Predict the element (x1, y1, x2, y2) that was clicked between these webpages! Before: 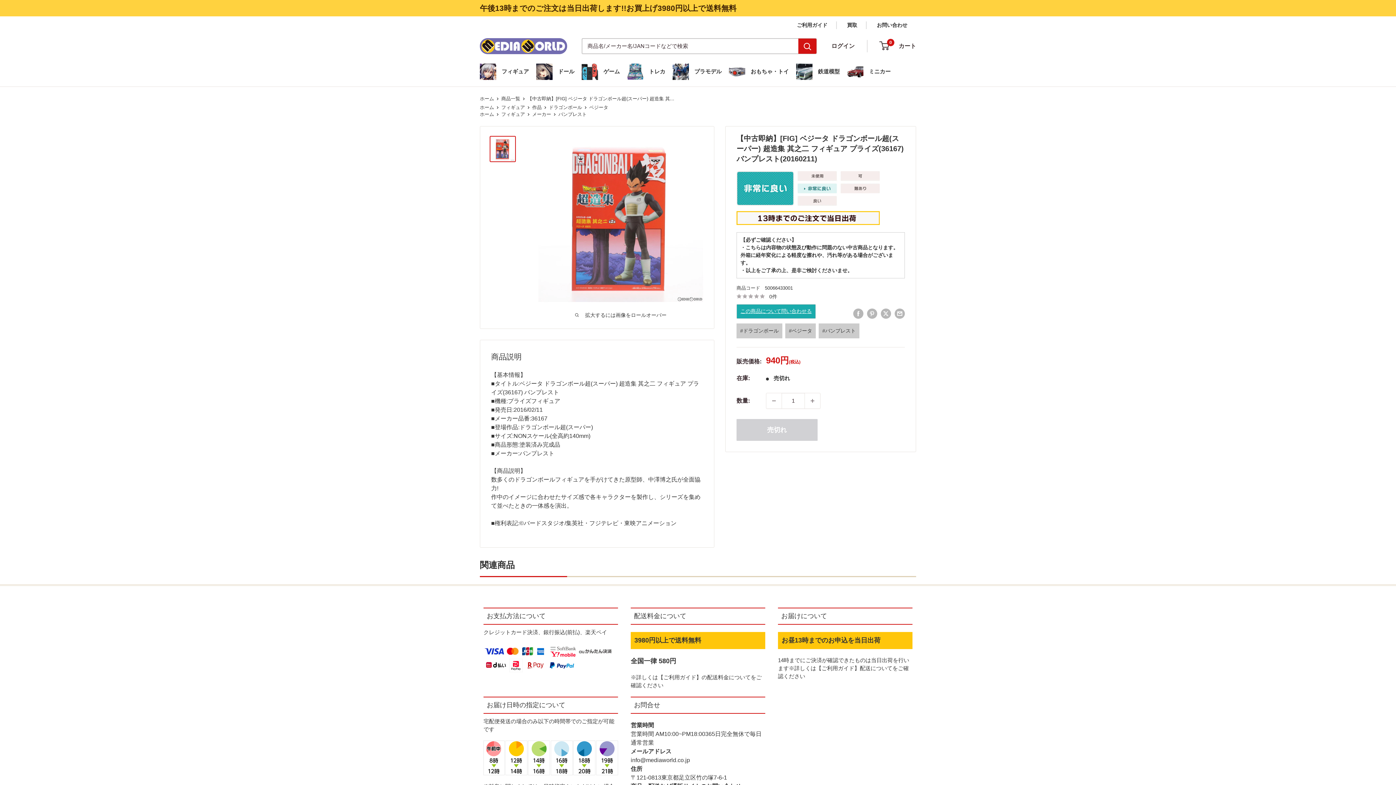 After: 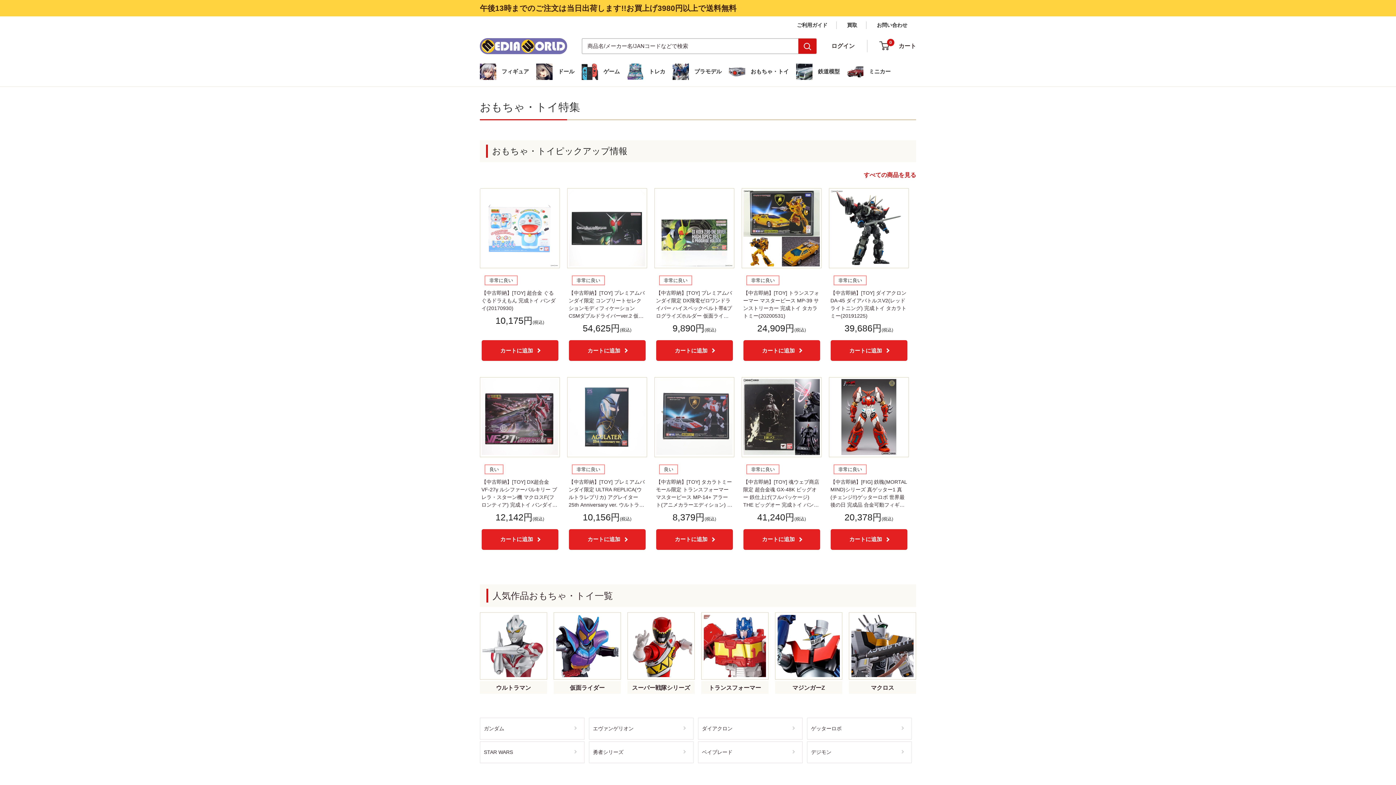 Action: bbox: (729, 67, 789, 75) label: おもちゃ・トイ